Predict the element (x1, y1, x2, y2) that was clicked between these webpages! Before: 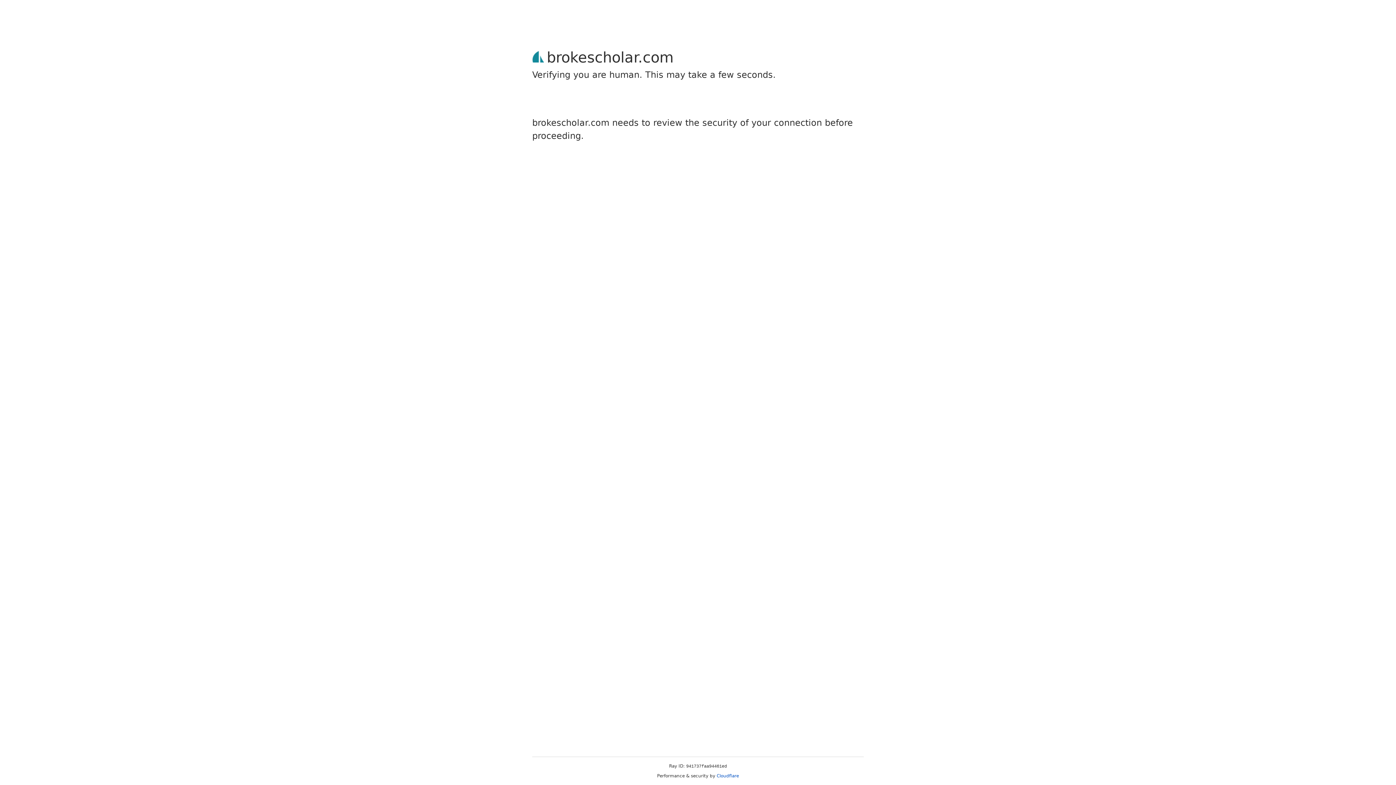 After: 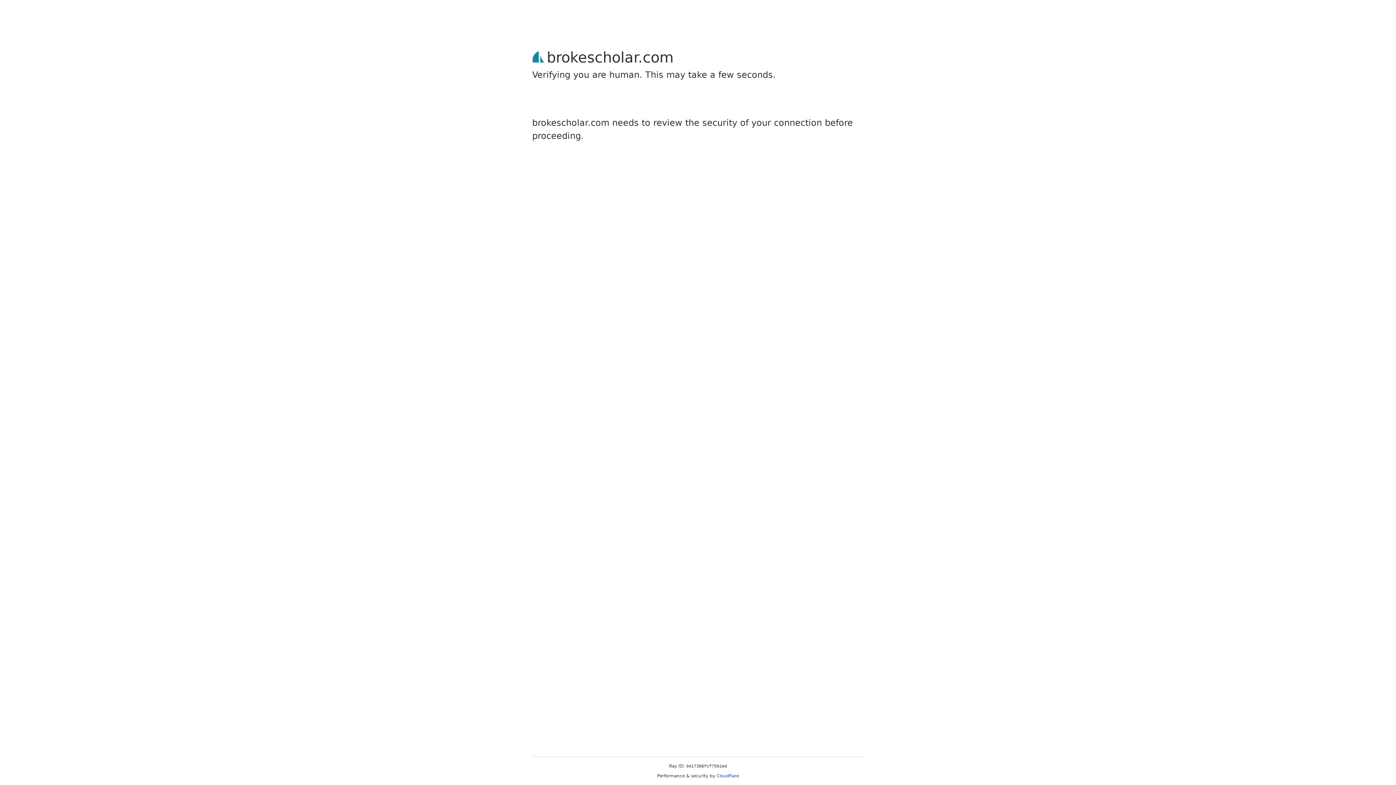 Action: label: Cloudflare bbox: (716, 773, 739, 778)